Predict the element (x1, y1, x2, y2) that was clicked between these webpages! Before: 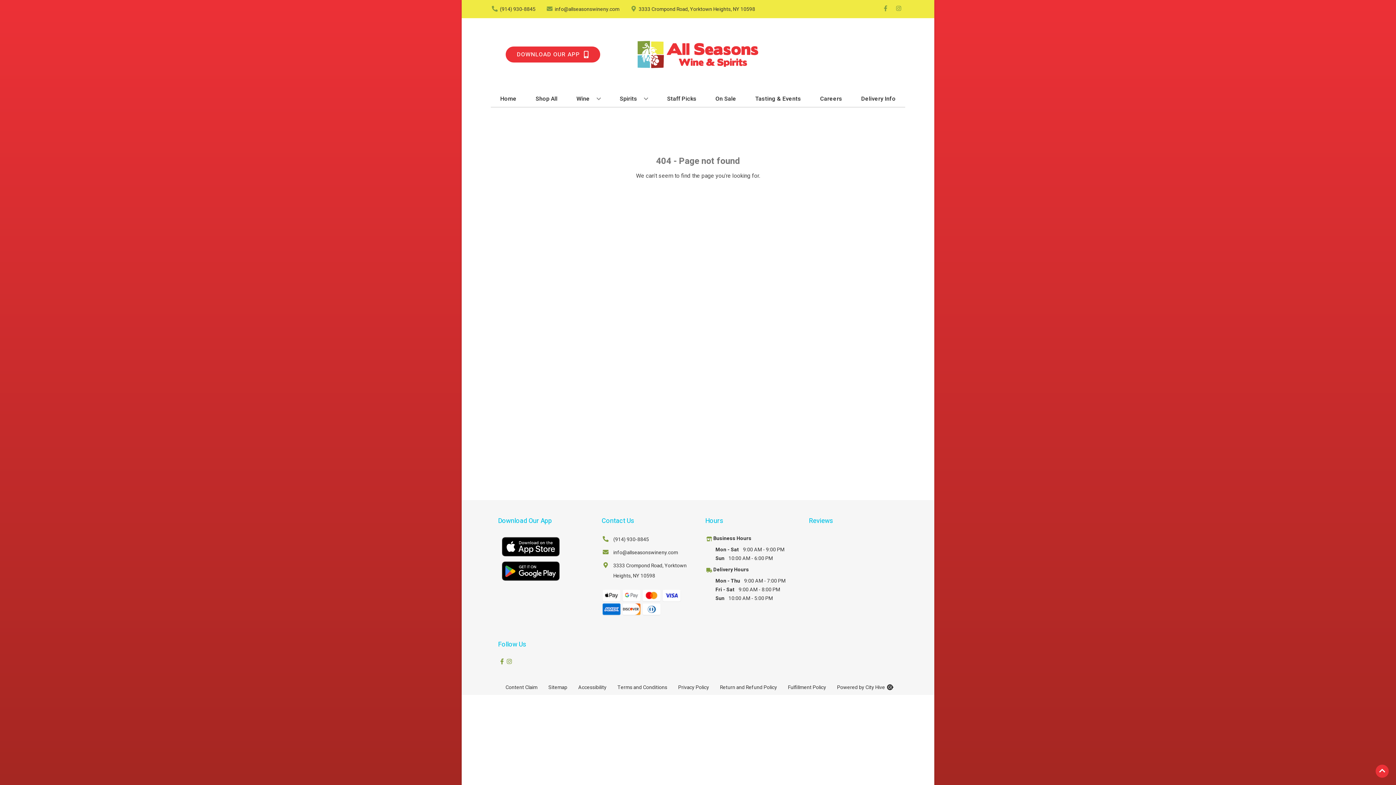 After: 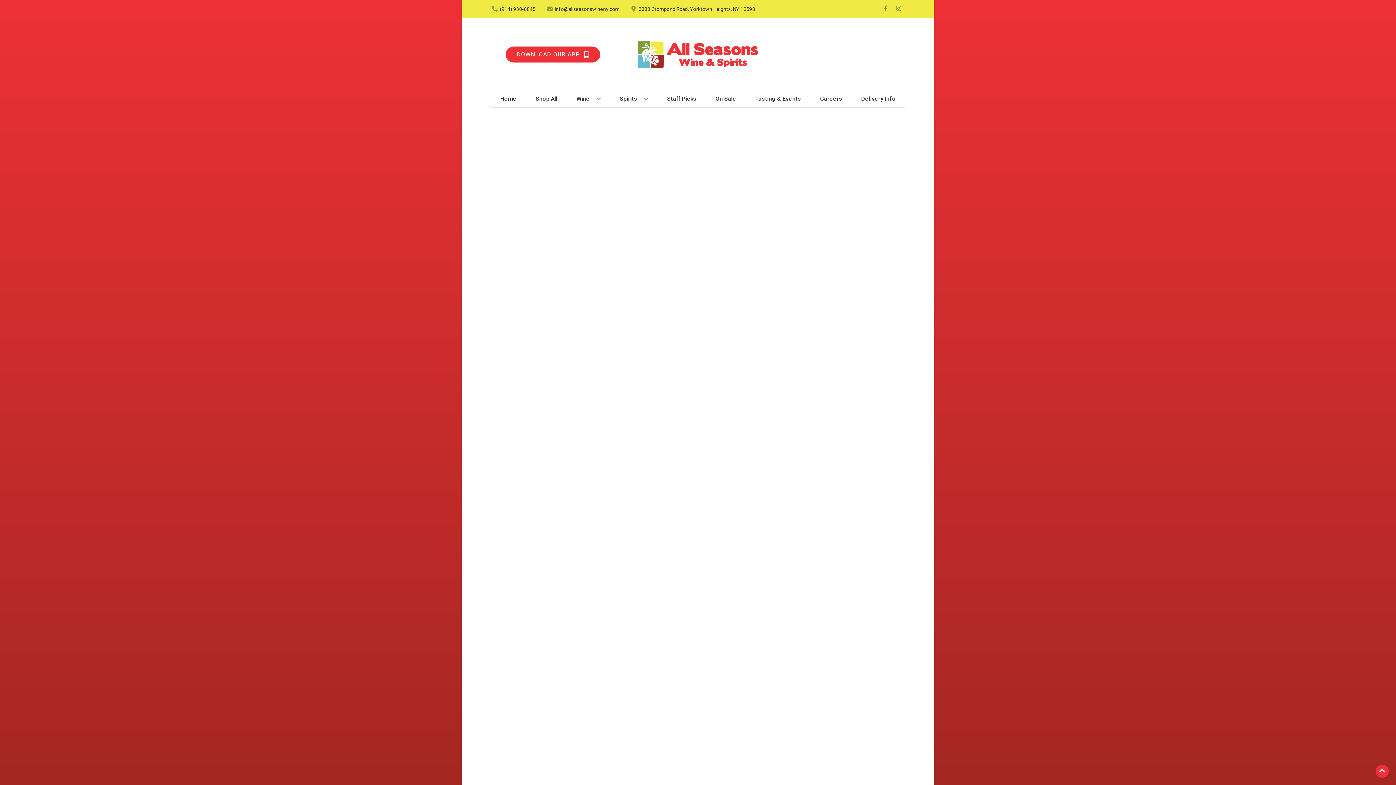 Action: bbox: (664, 90, 699, 106) label: Staff Picks